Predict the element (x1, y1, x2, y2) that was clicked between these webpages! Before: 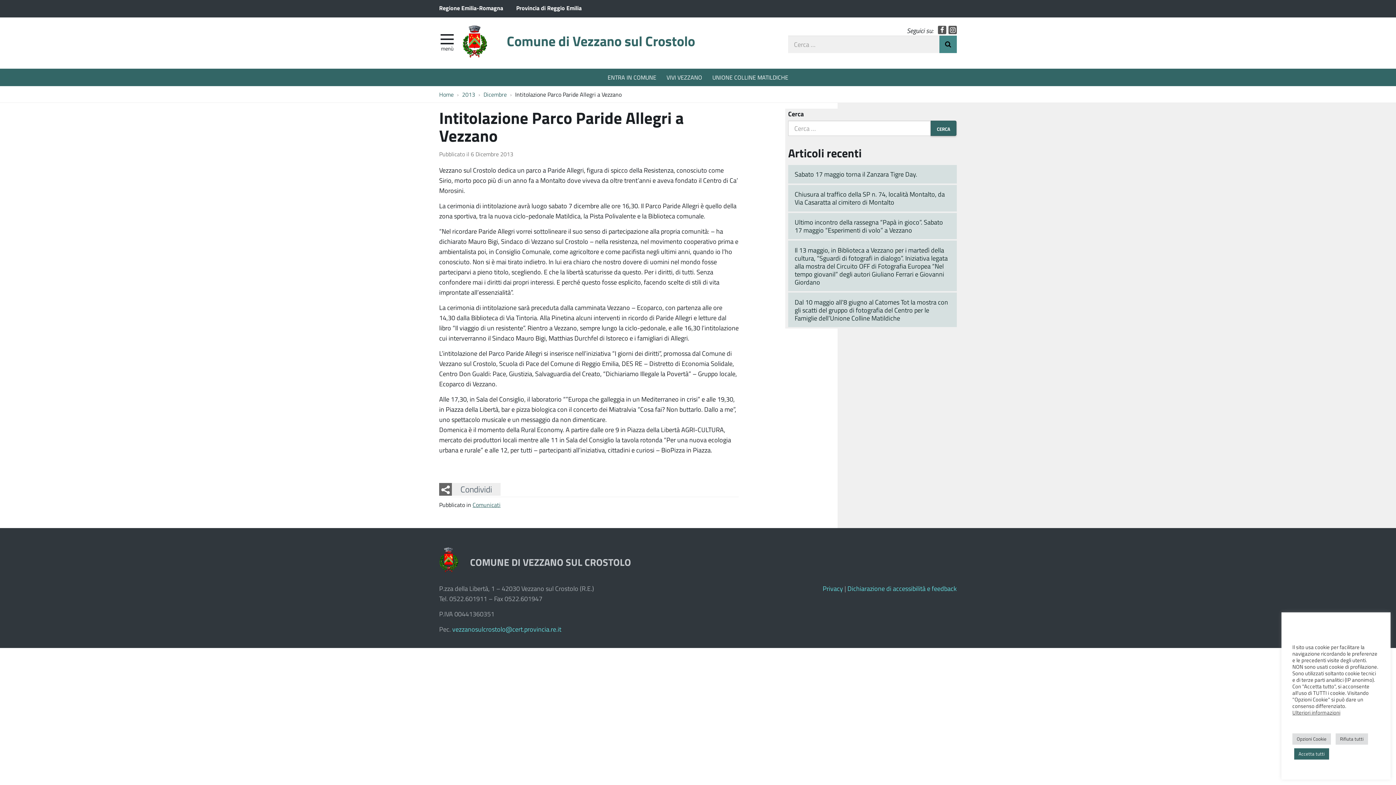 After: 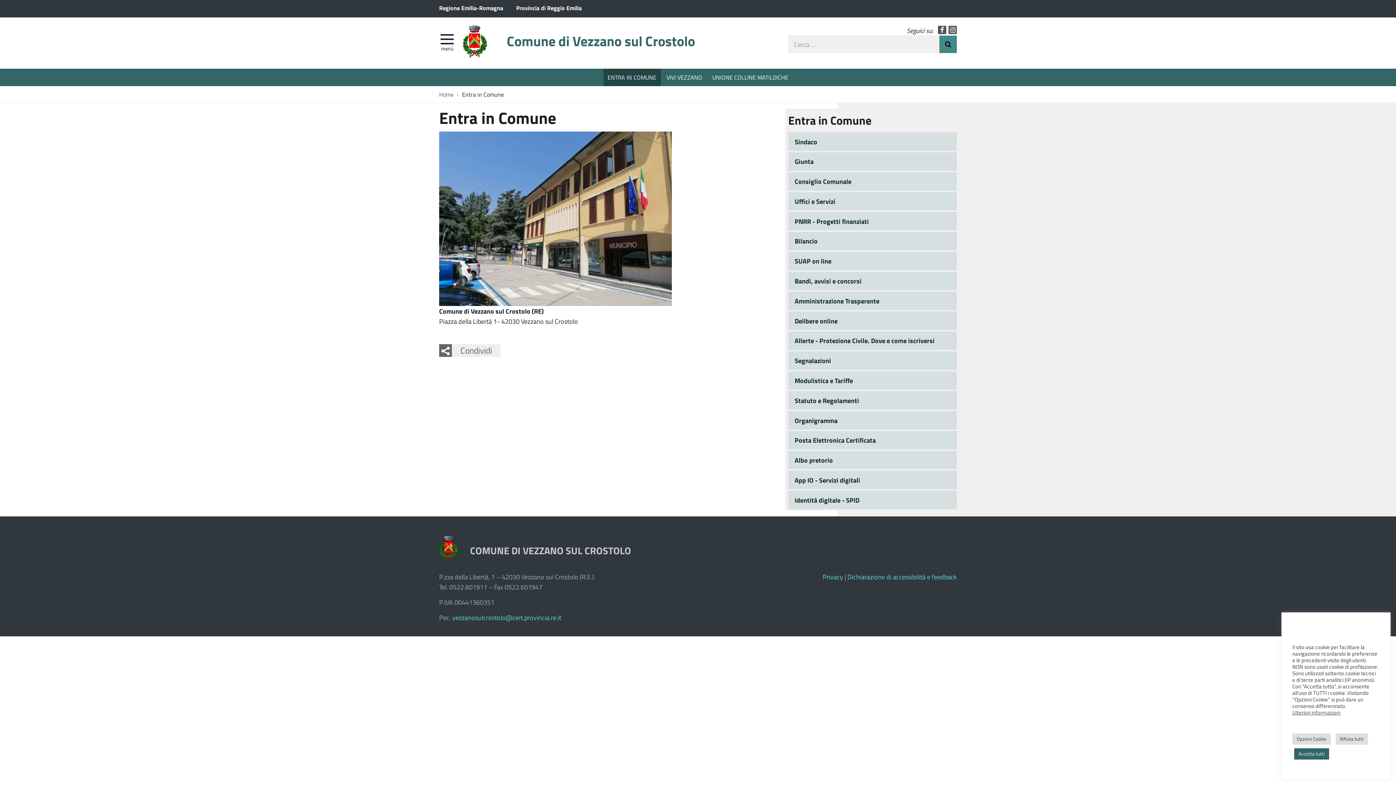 Action: bbox: (603, 68, 660, 86) label: ENTRA IN COMUNE